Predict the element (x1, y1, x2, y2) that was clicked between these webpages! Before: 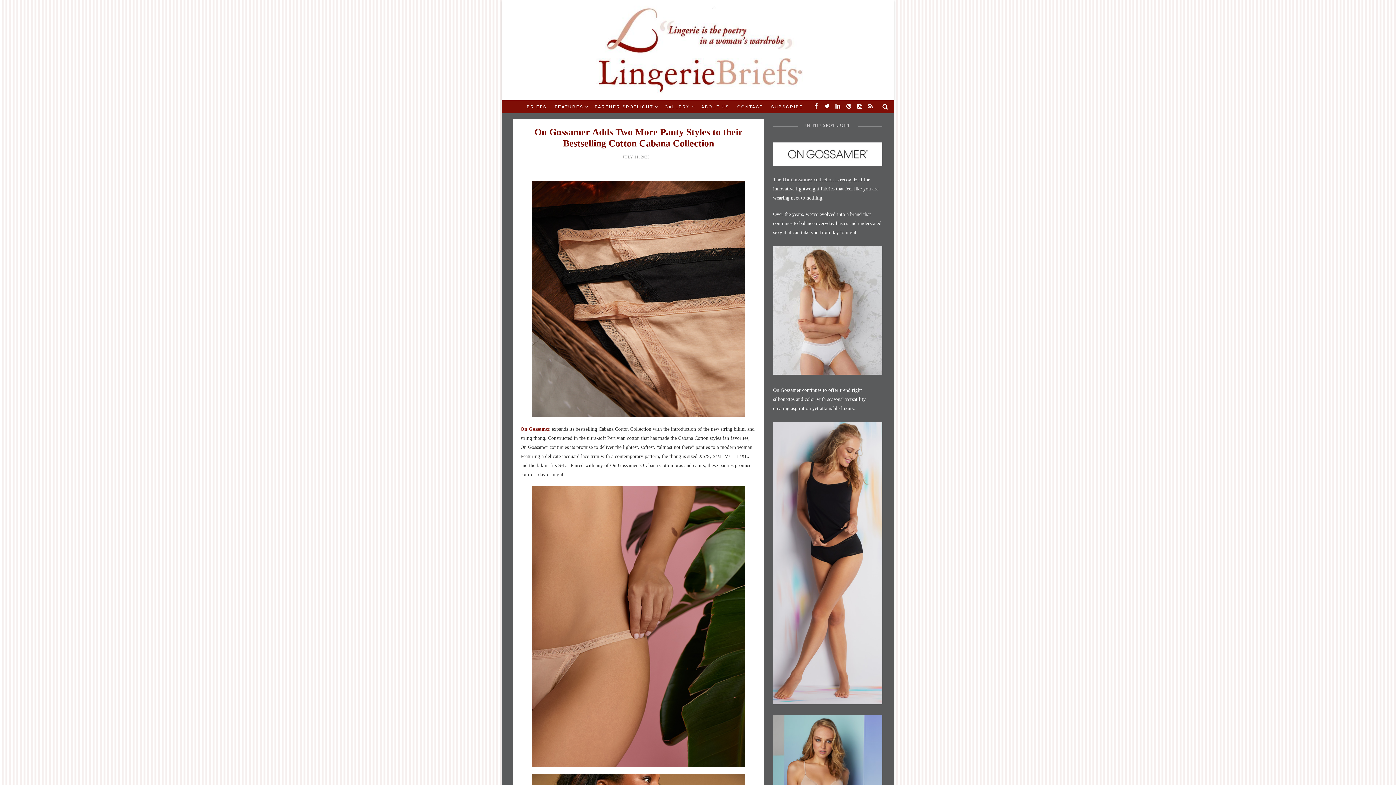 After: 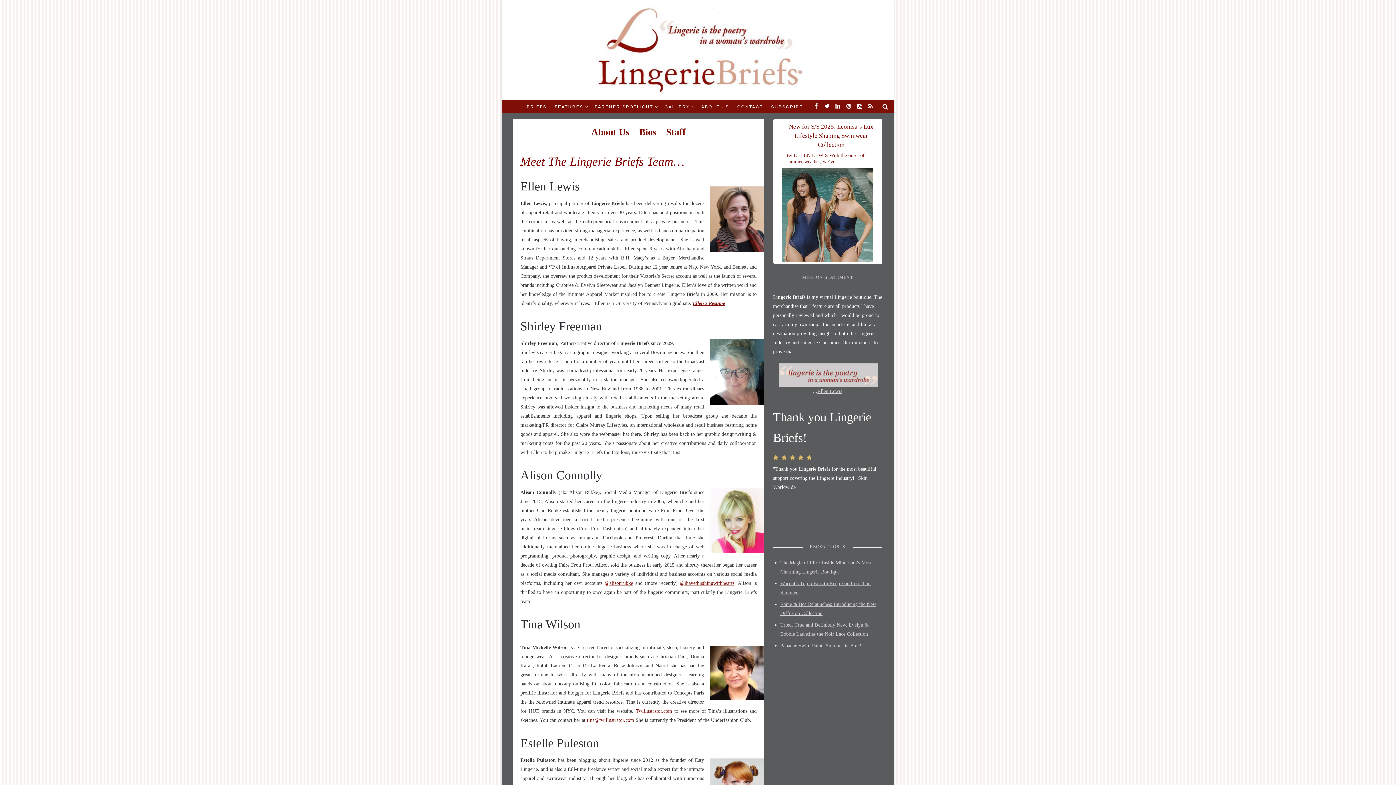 Action: bbox: (698, 100, 732, 113) label: ABOUT US